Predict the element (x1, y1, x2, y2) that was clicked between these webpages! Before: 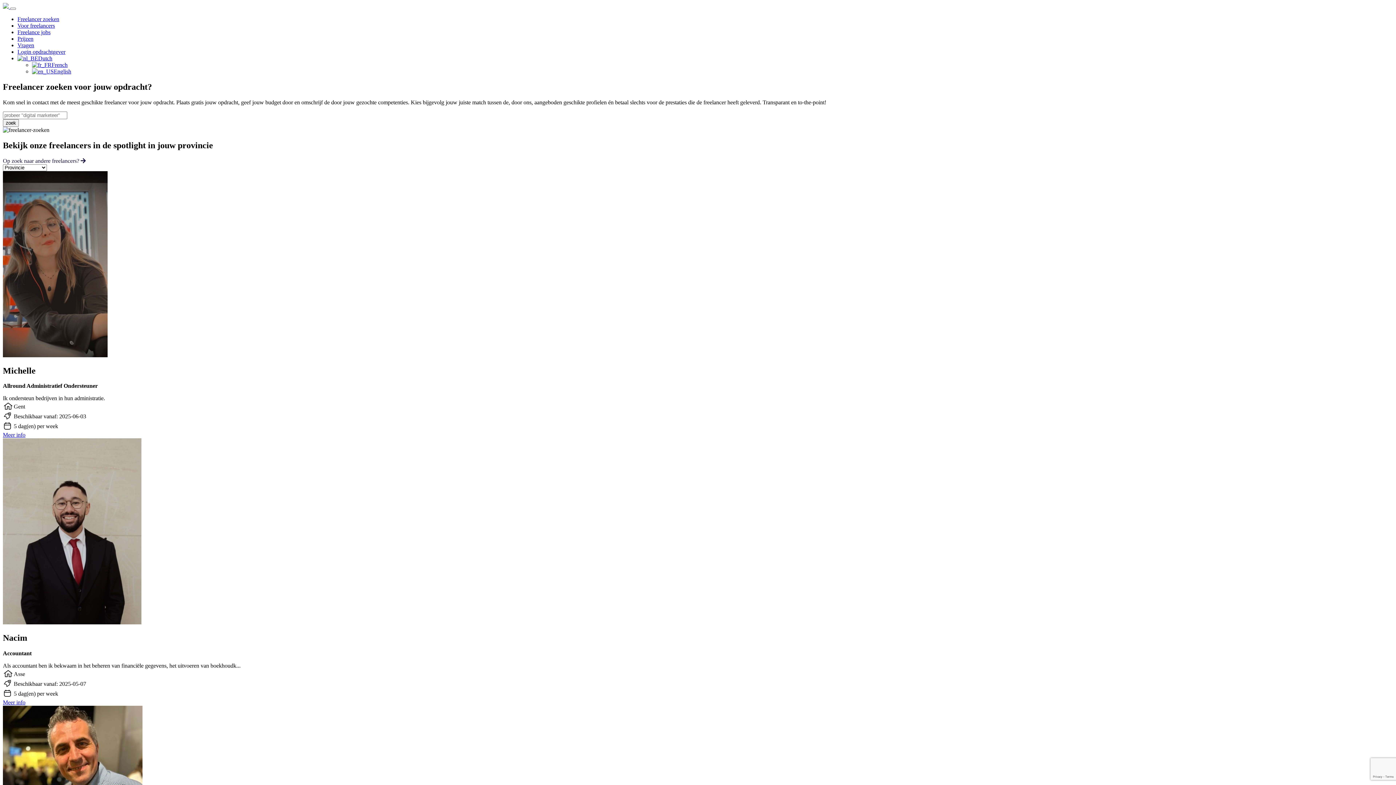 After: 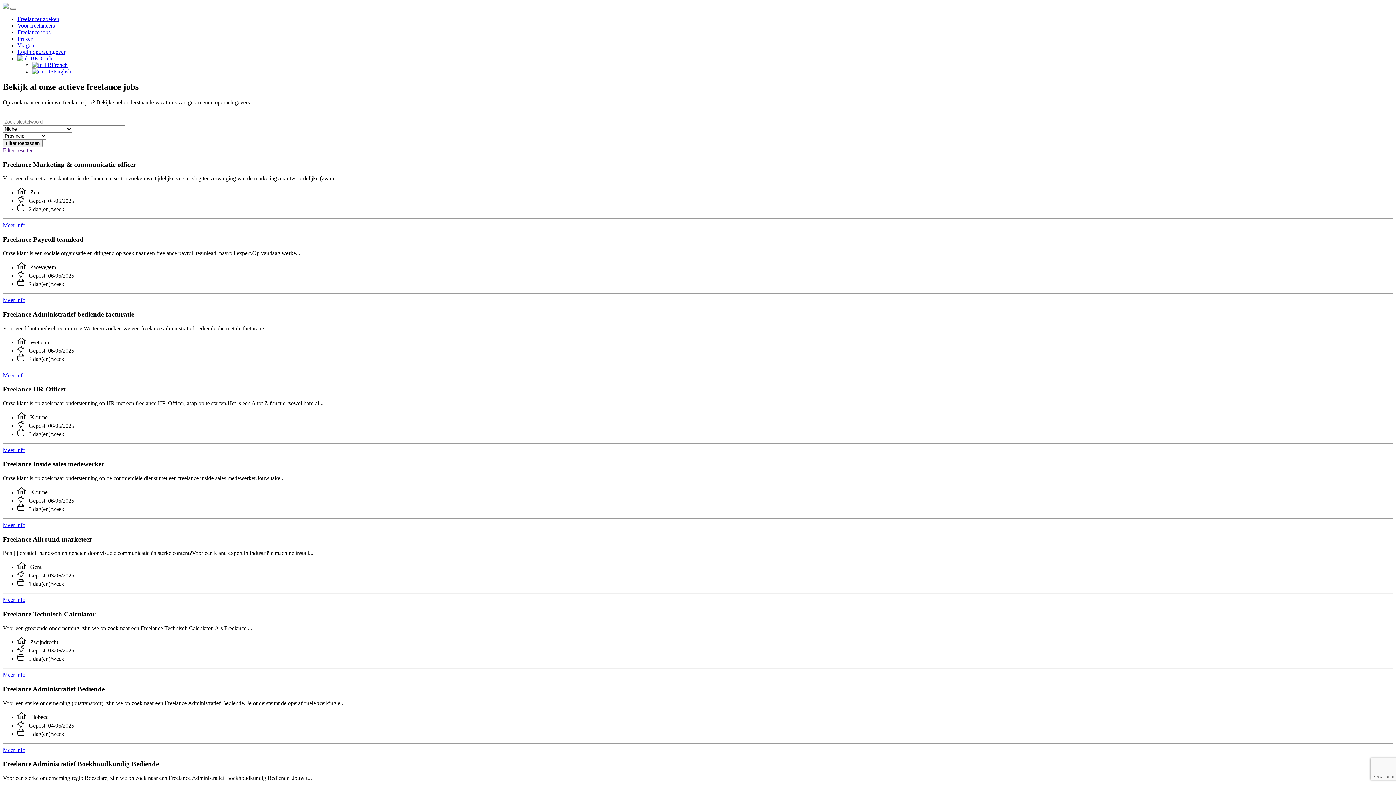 Action: bbox: (17, 29, 50, 35) label: Freelance jobs